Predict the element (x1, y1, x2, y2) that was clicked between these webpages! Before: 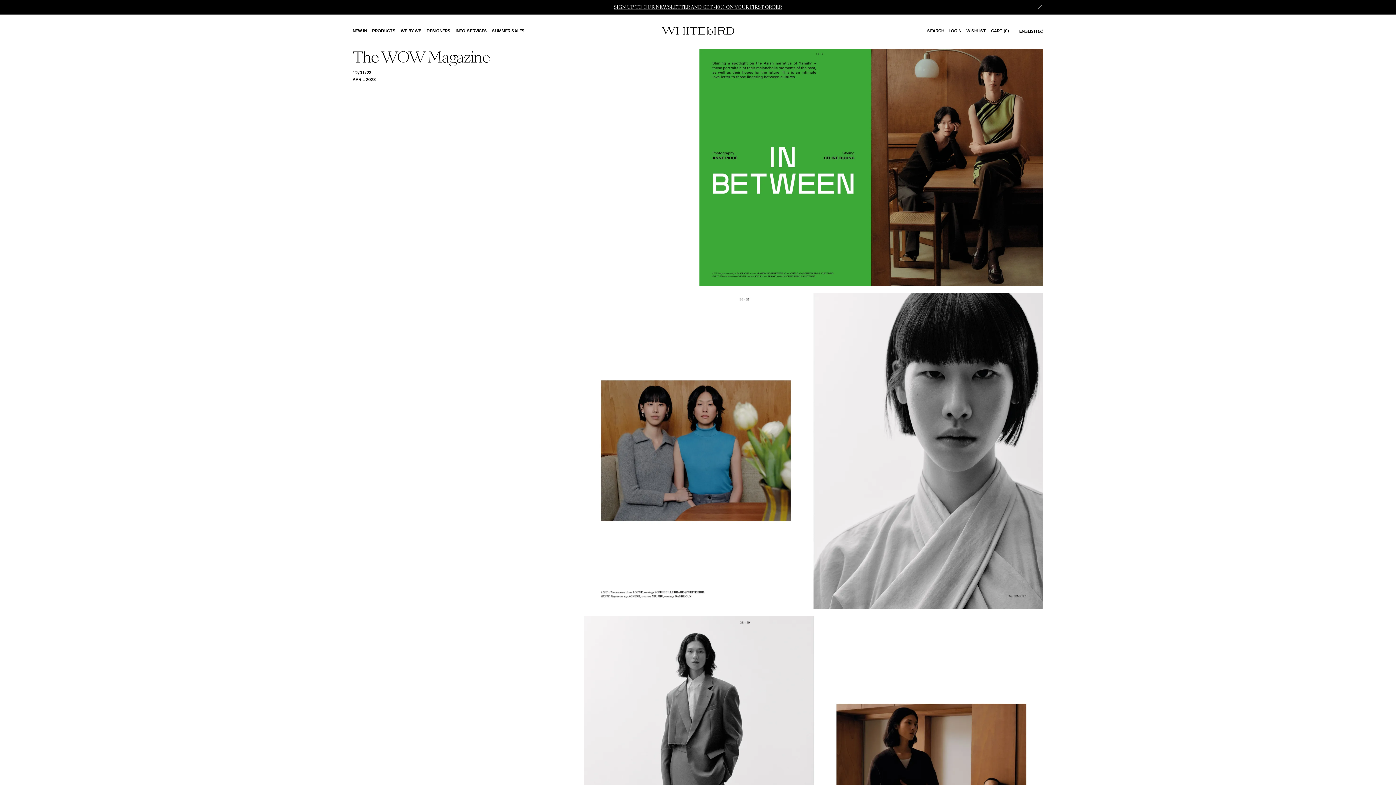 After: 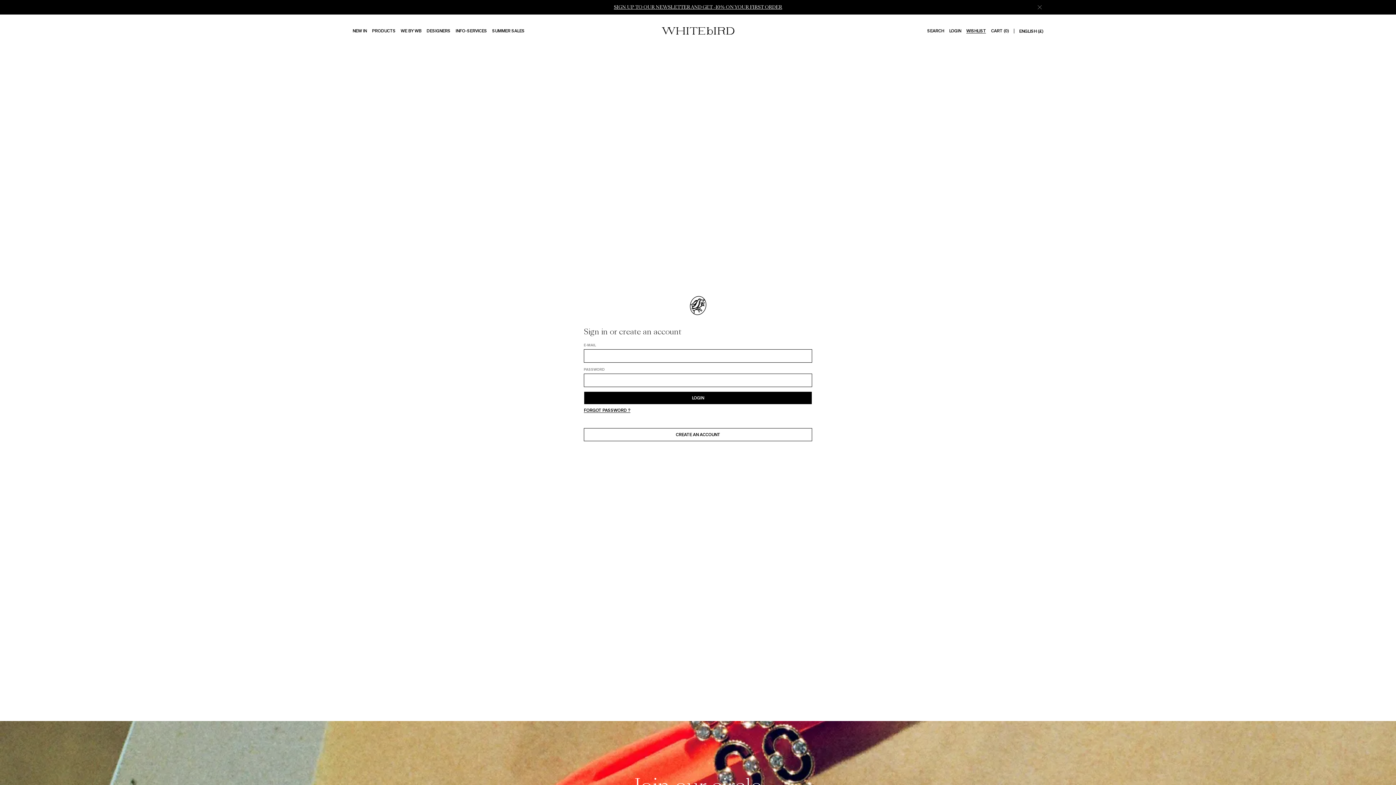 Action: label: WISHLIST bbox: (966, 28, 986, 33)